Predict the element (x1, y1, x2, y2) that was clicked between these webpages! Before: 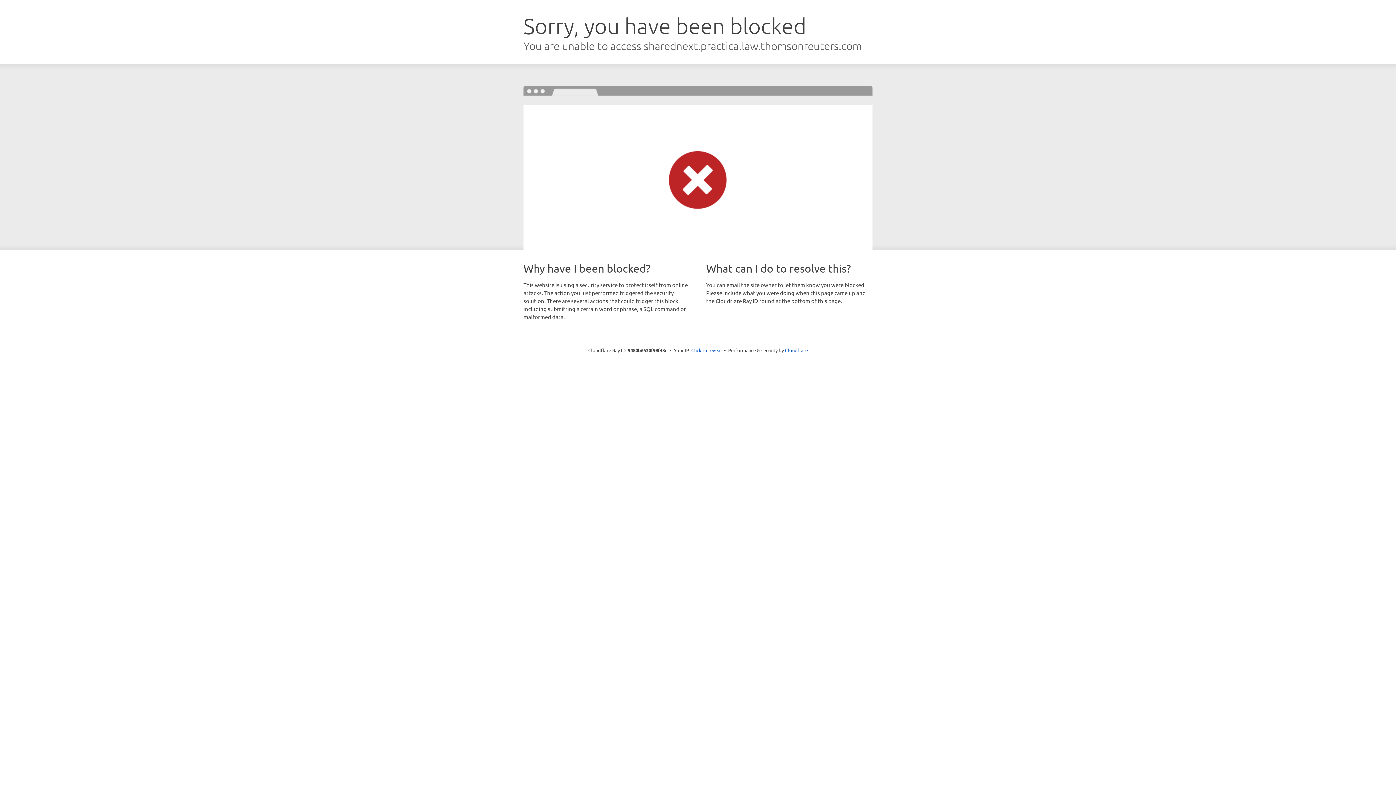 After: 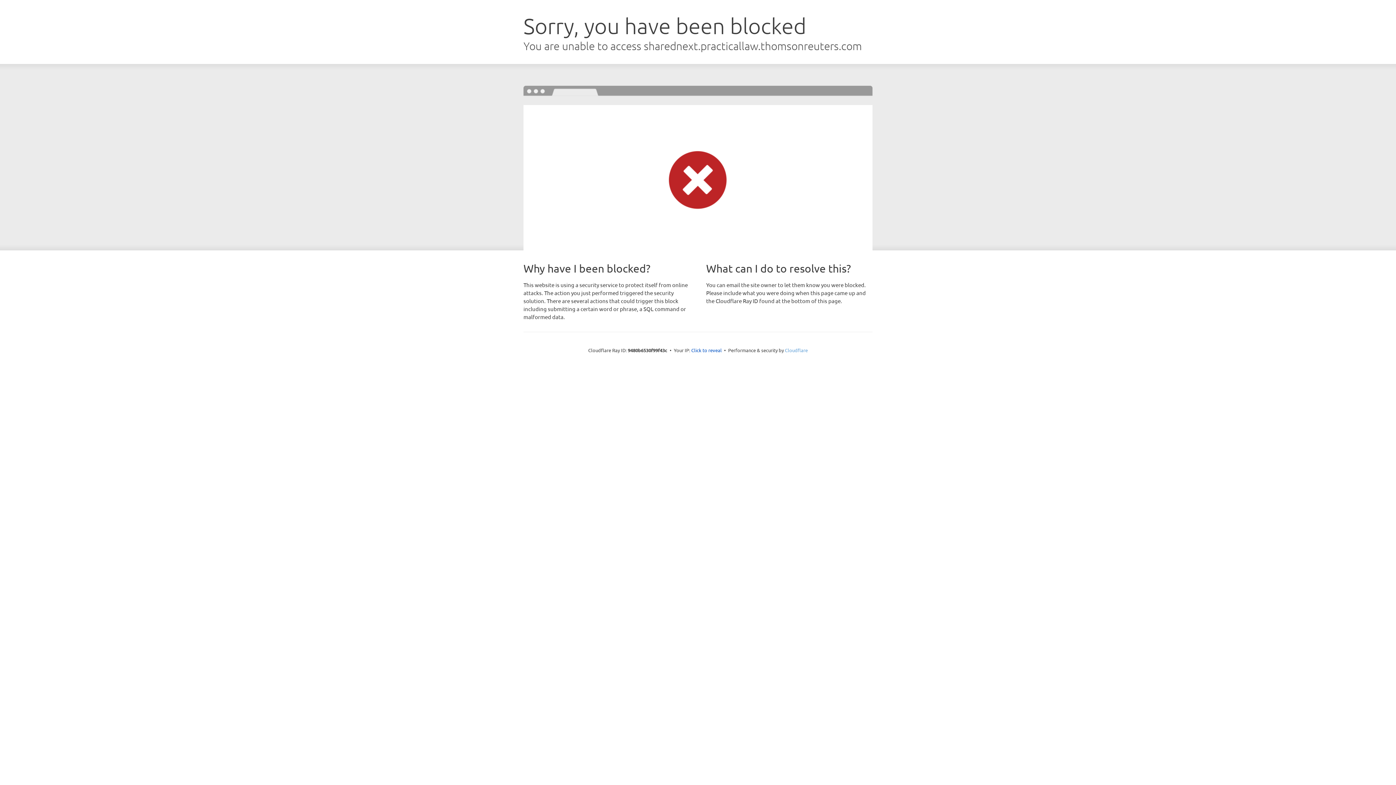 Action: label: Cloudflare bbox: (785, 347, 808, 353)